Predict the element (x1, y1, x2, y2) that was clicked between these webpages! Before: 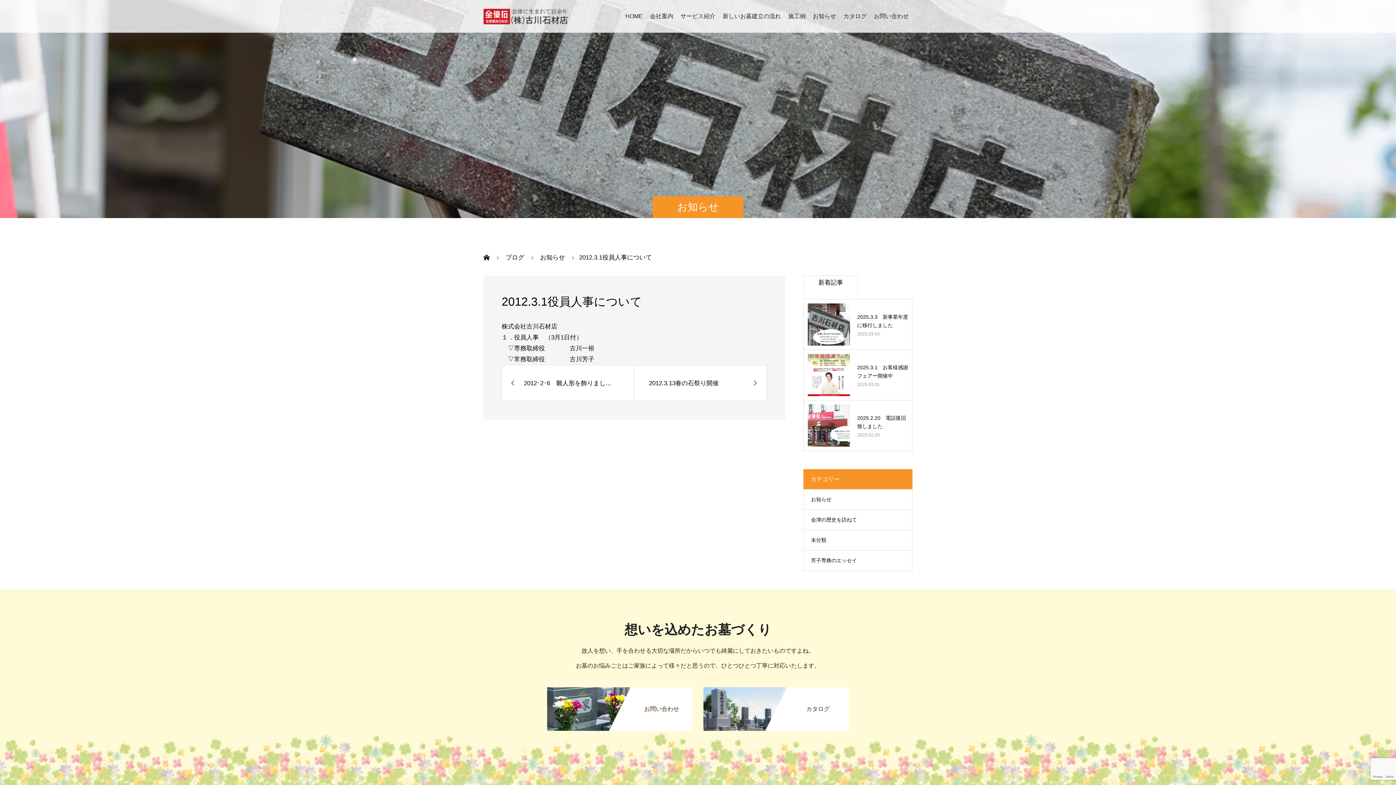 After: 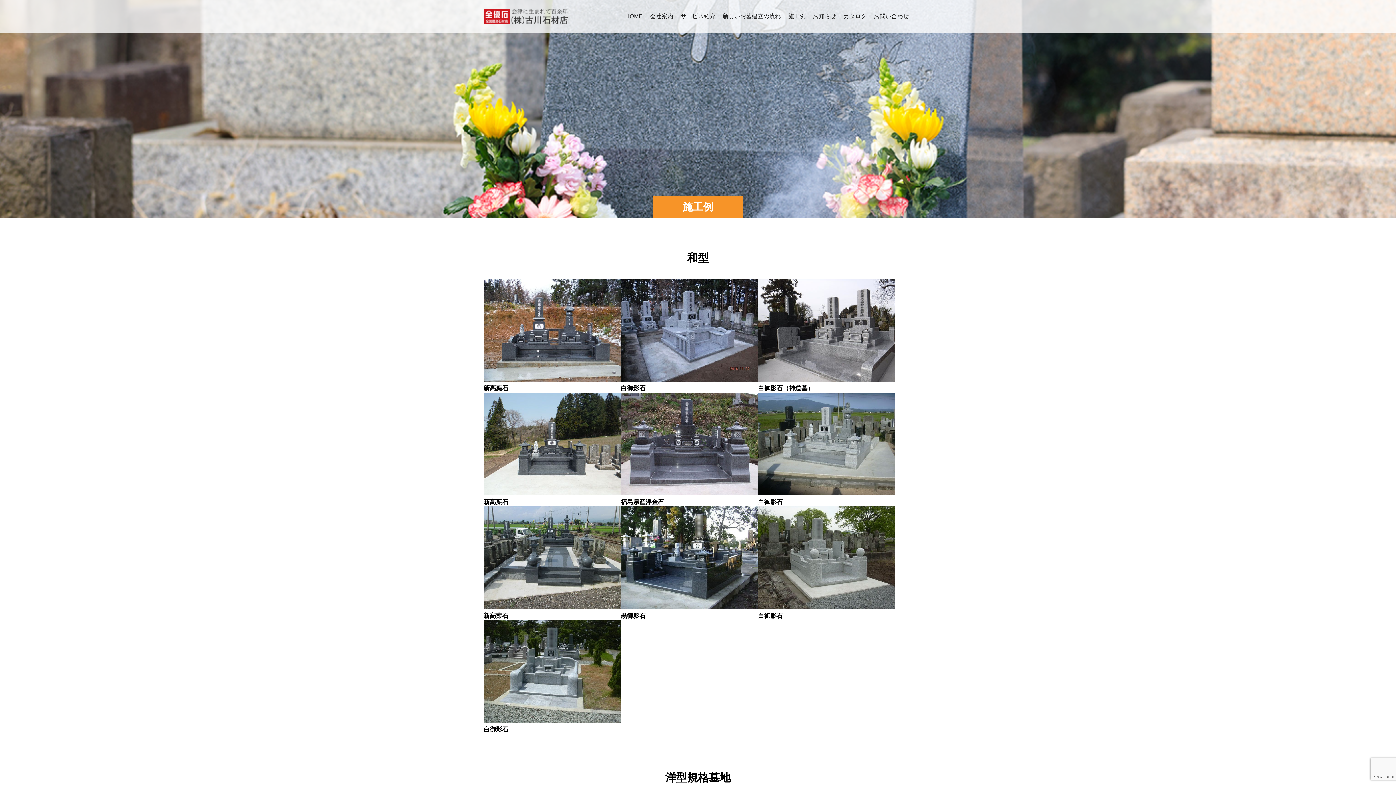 Action: label: 施工例 bbox: (784, 0, 809, 32)